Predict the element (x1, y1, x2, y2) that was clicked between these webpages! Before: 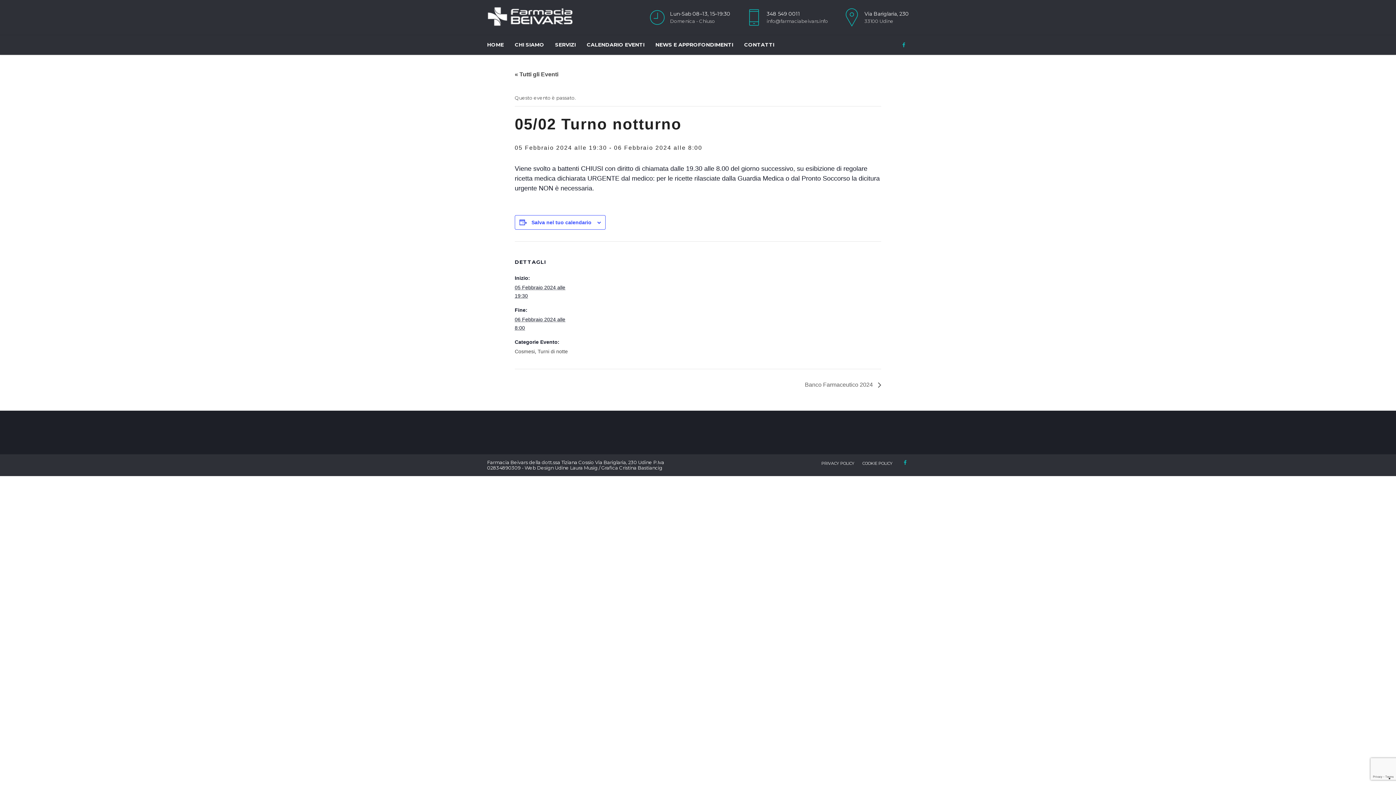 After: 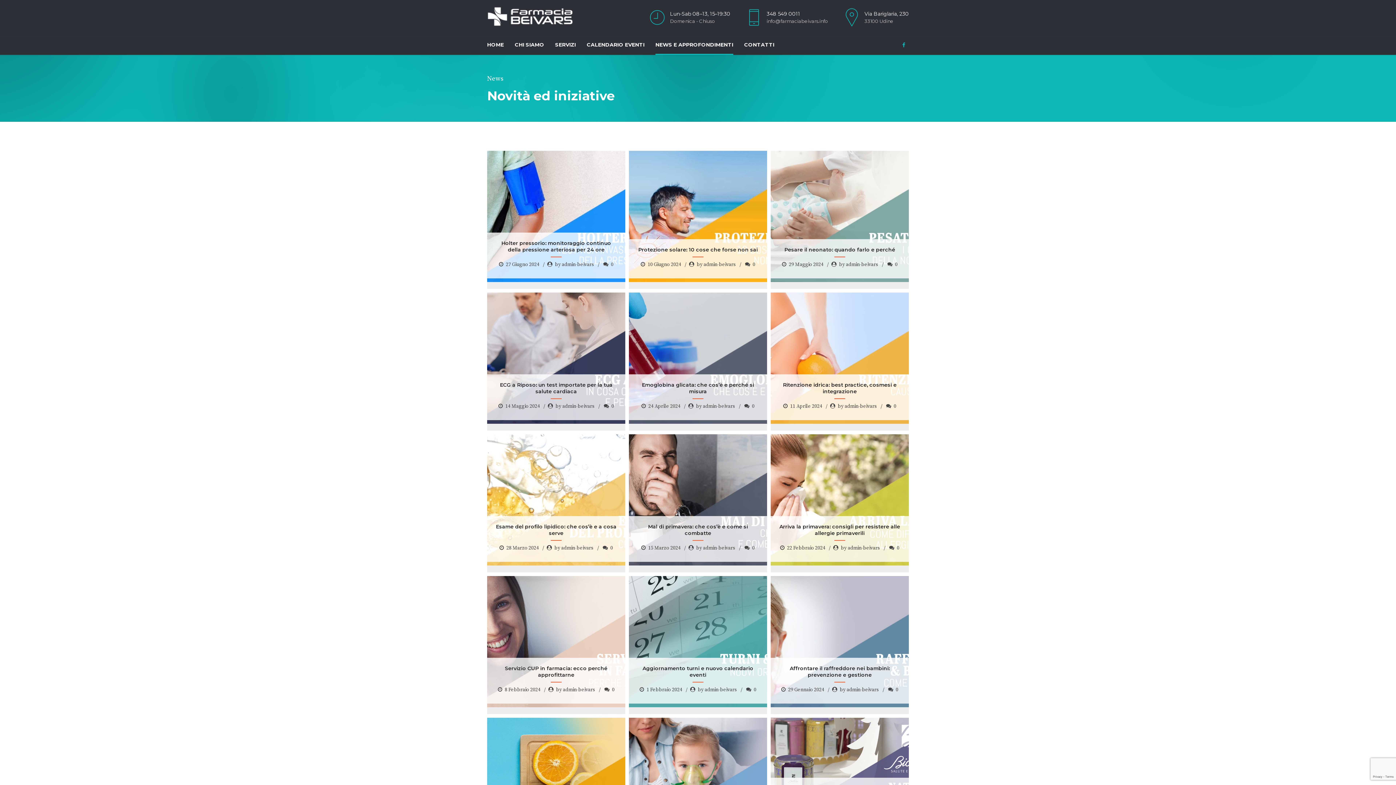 Action: label: NEWS E APPROFONDIMENTI bbox: (655, 34, 733, 54)